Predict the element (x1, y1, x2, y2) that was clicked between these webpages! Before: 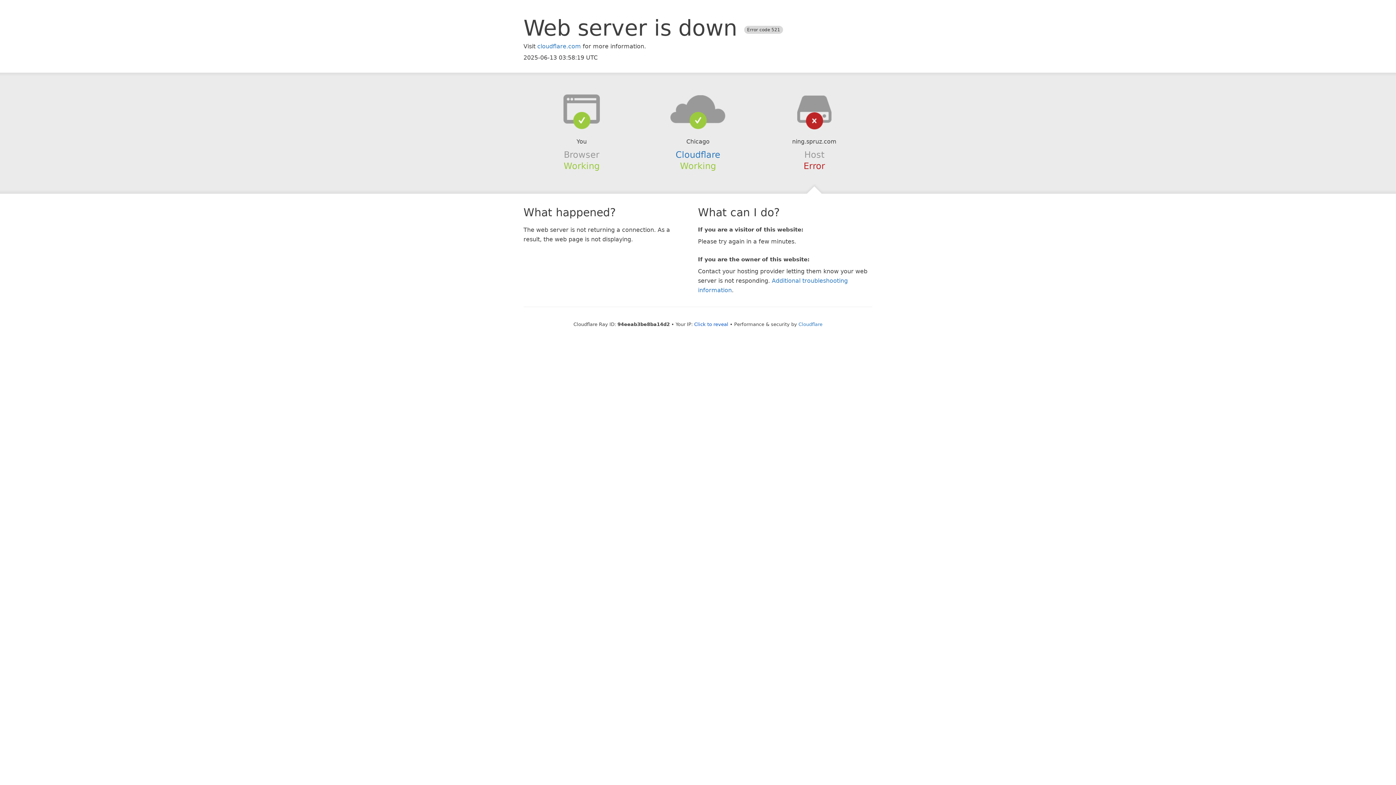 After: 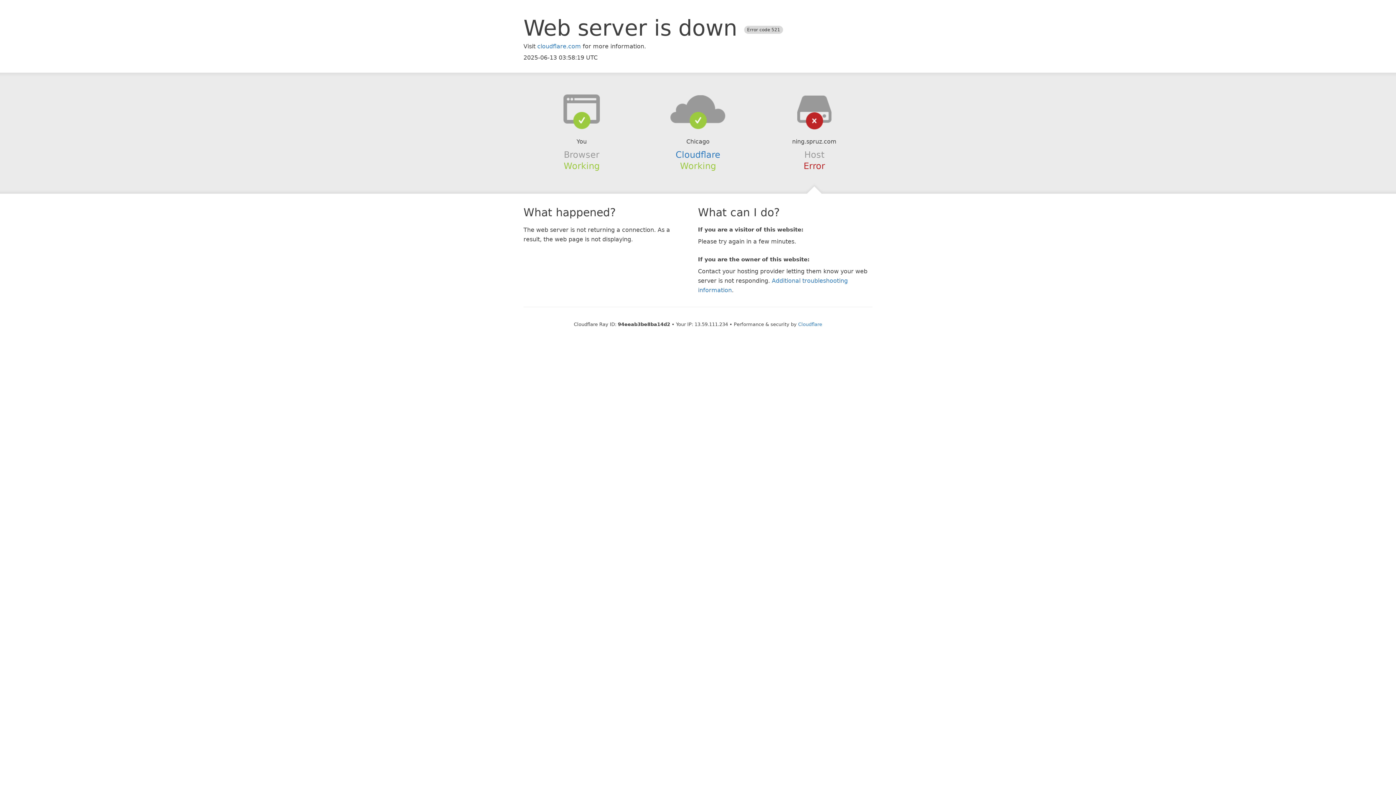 Action: bbox: (694, 321, 728, 327) label: Click to reveal